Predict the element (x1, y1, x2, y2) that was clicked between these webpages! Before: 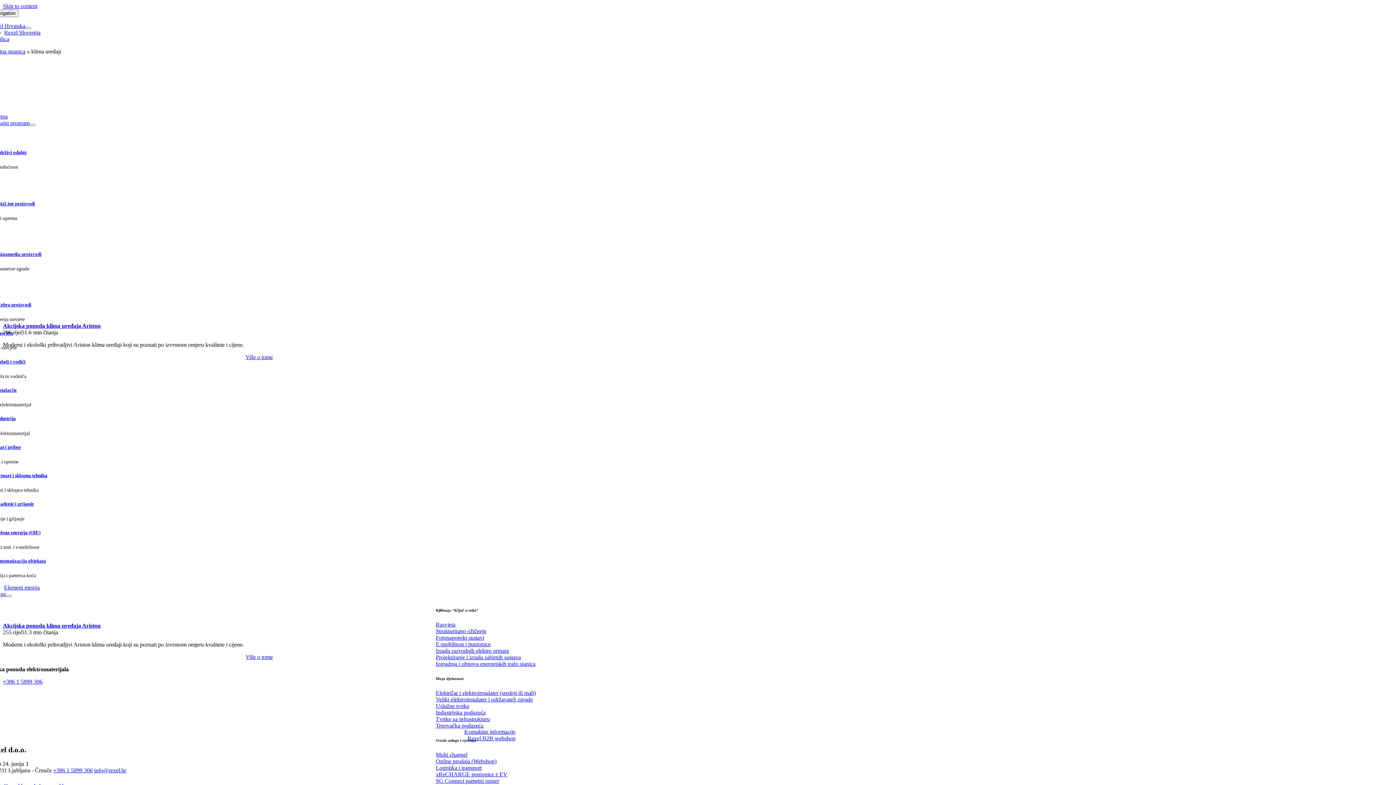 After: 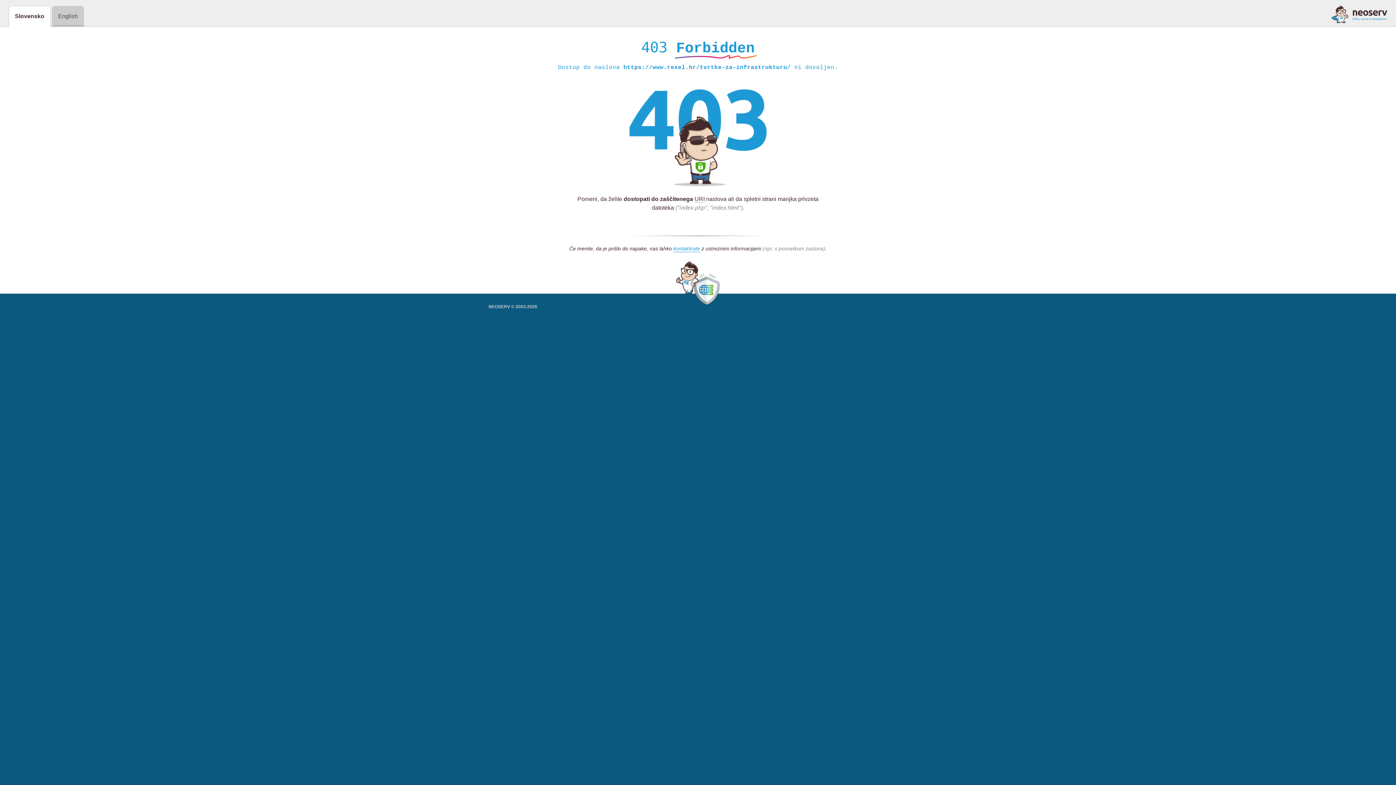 Action: label: Tvrtke za infrastrukturu bbox: (435, 716, 490, 722)